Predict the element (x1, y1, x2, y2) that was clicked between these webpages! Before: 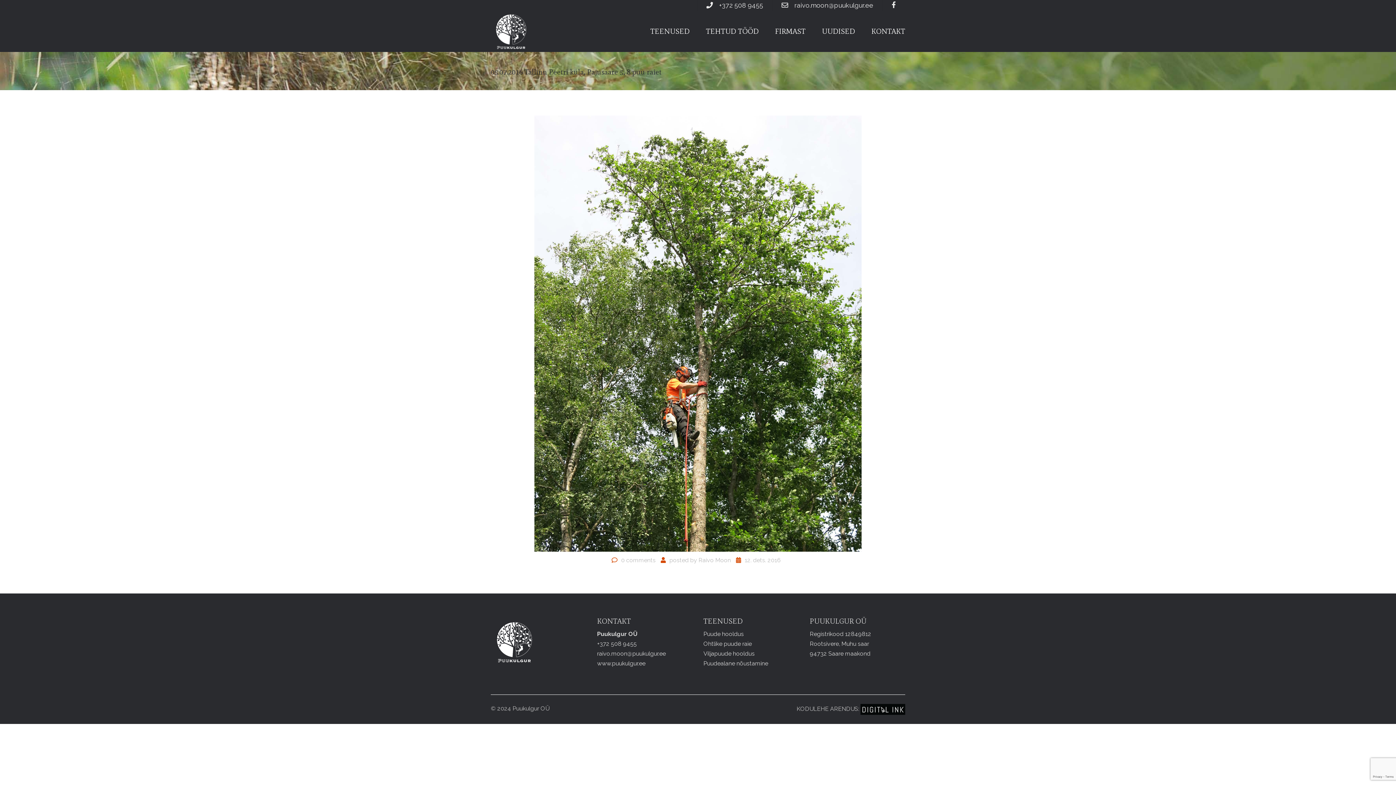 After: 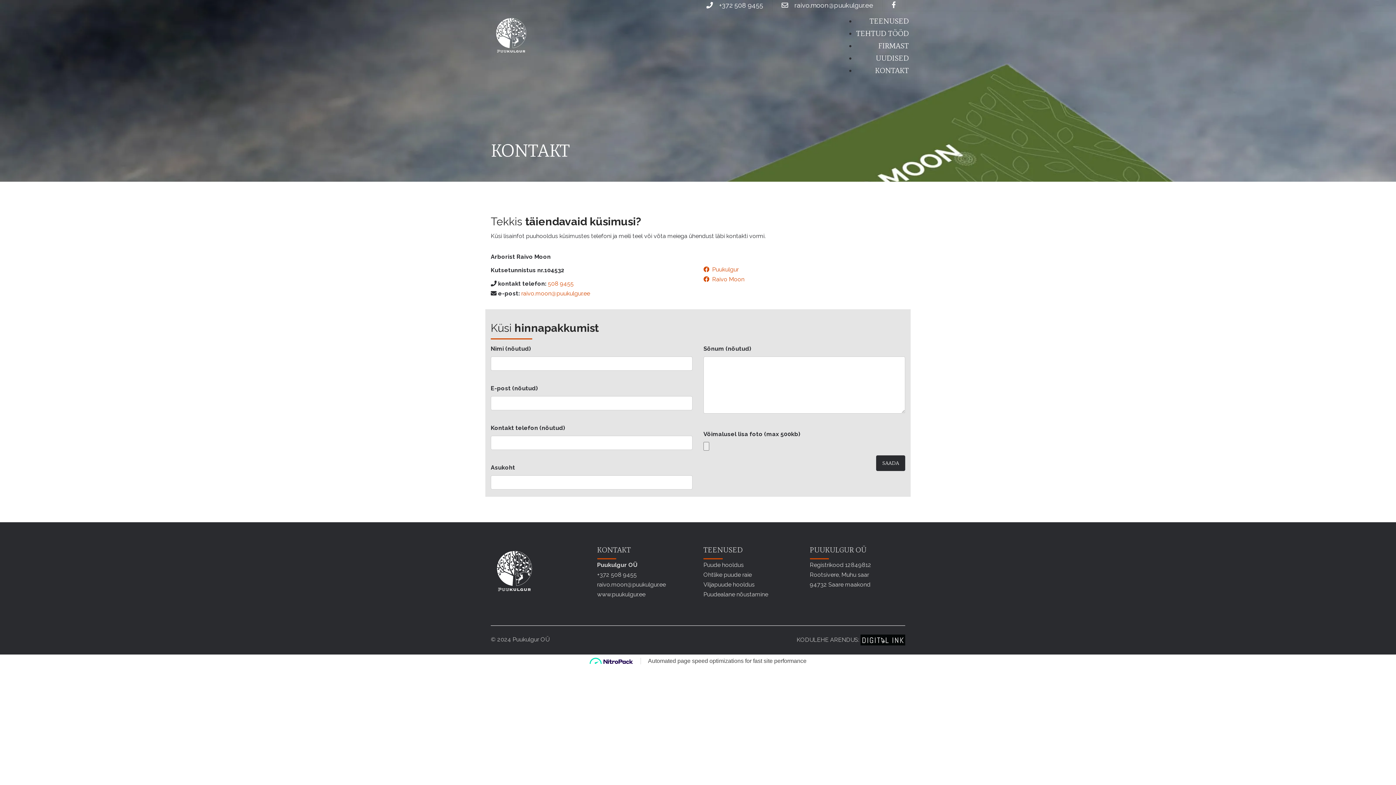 Action: label: KONTAKT bbox: (868, 21, 909, 41)